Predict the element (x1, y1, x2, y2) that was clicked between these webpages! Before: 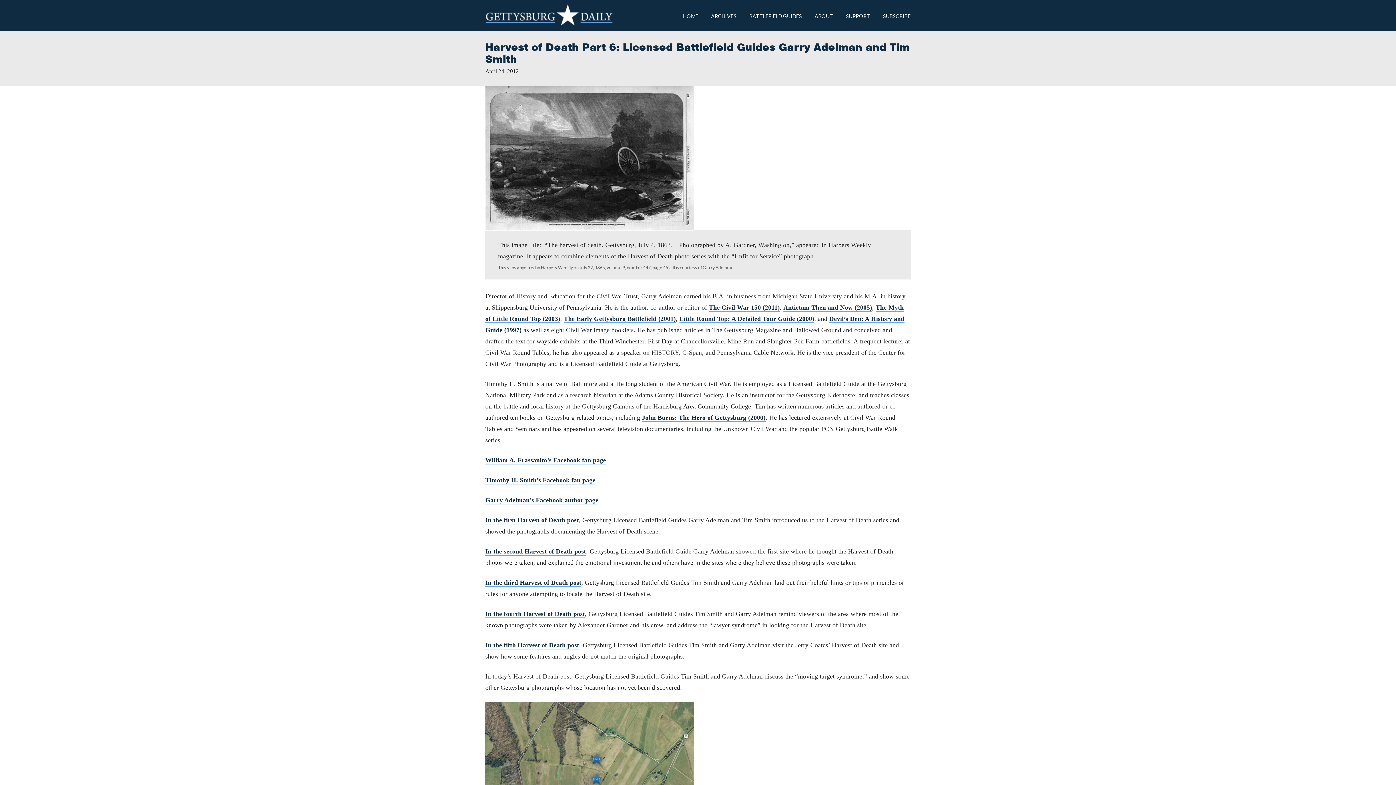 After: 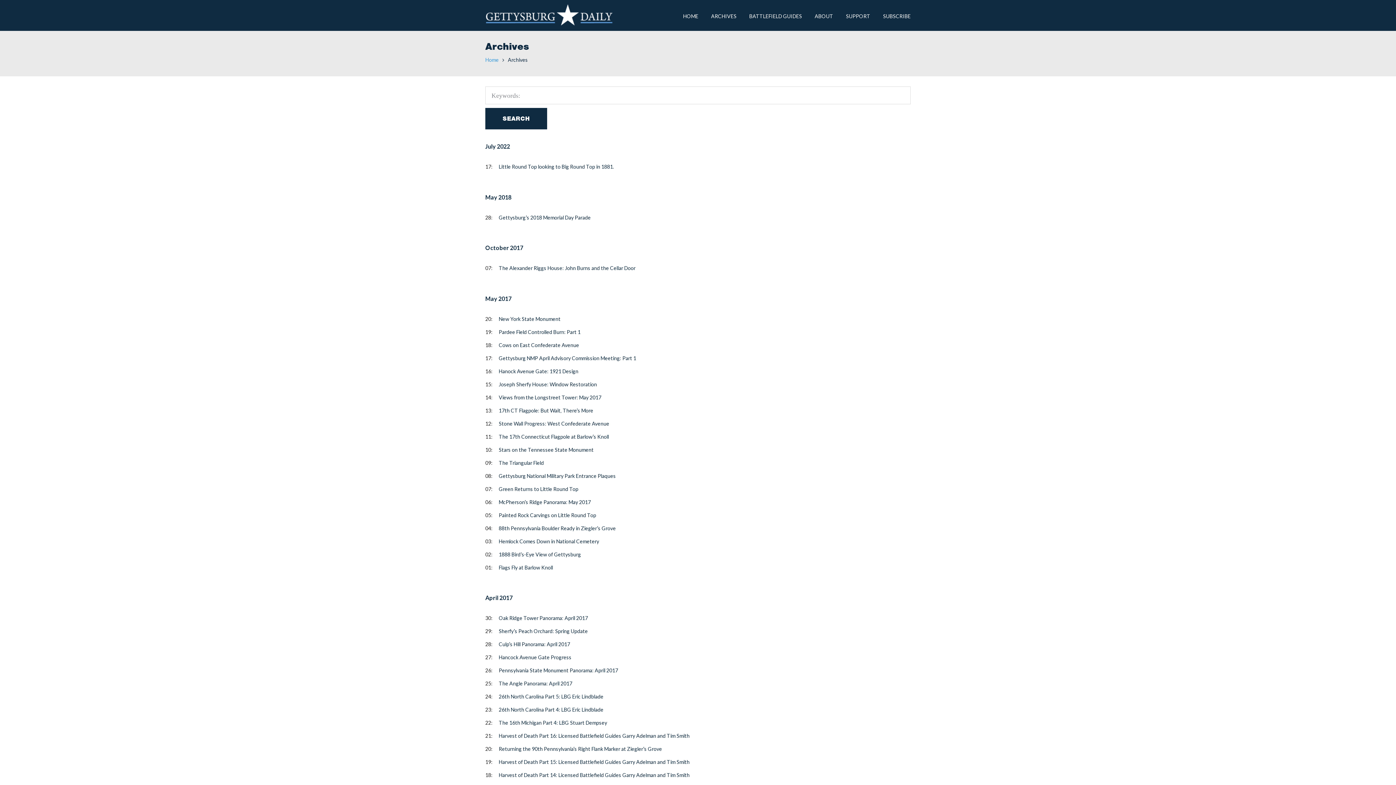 Action: bbox: (711, 12, 736, 19) label: ARCHIVES